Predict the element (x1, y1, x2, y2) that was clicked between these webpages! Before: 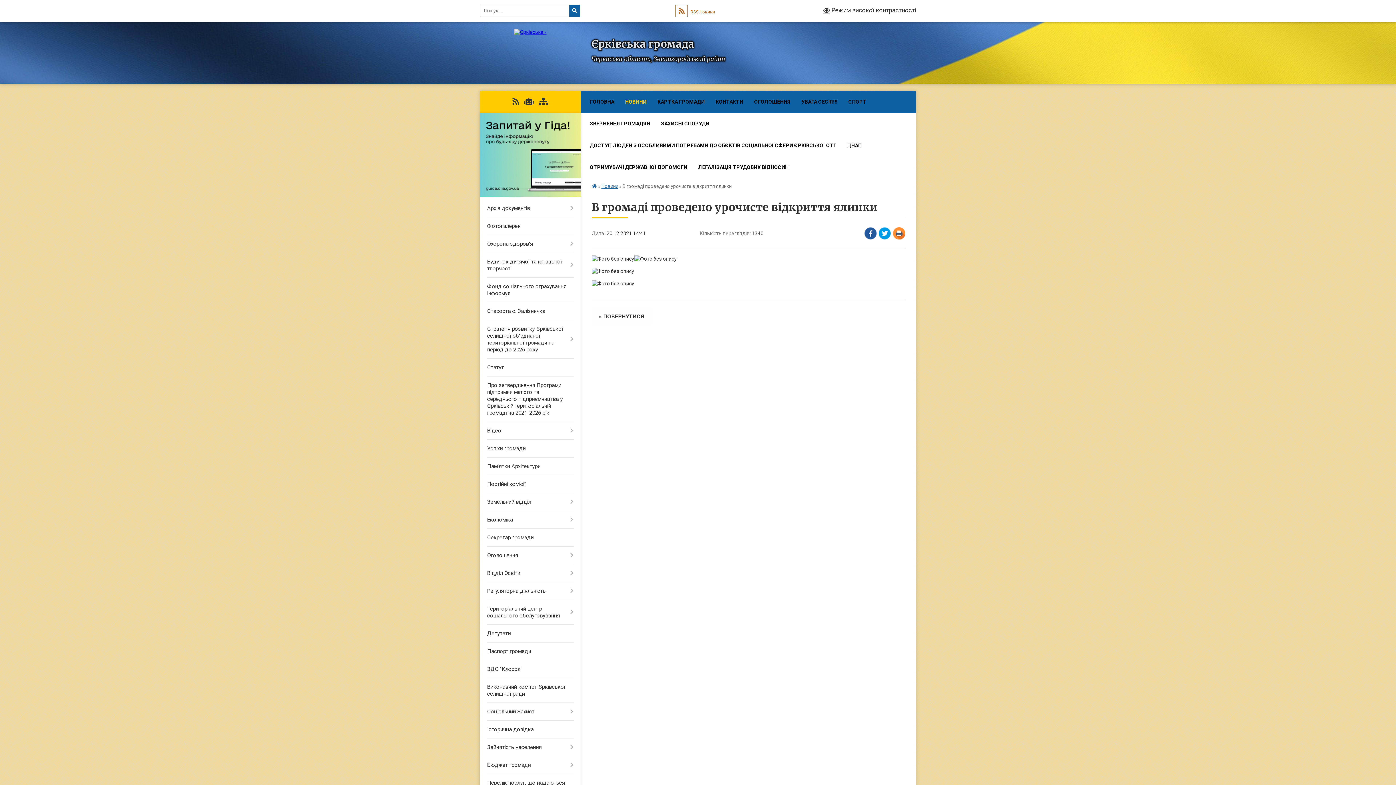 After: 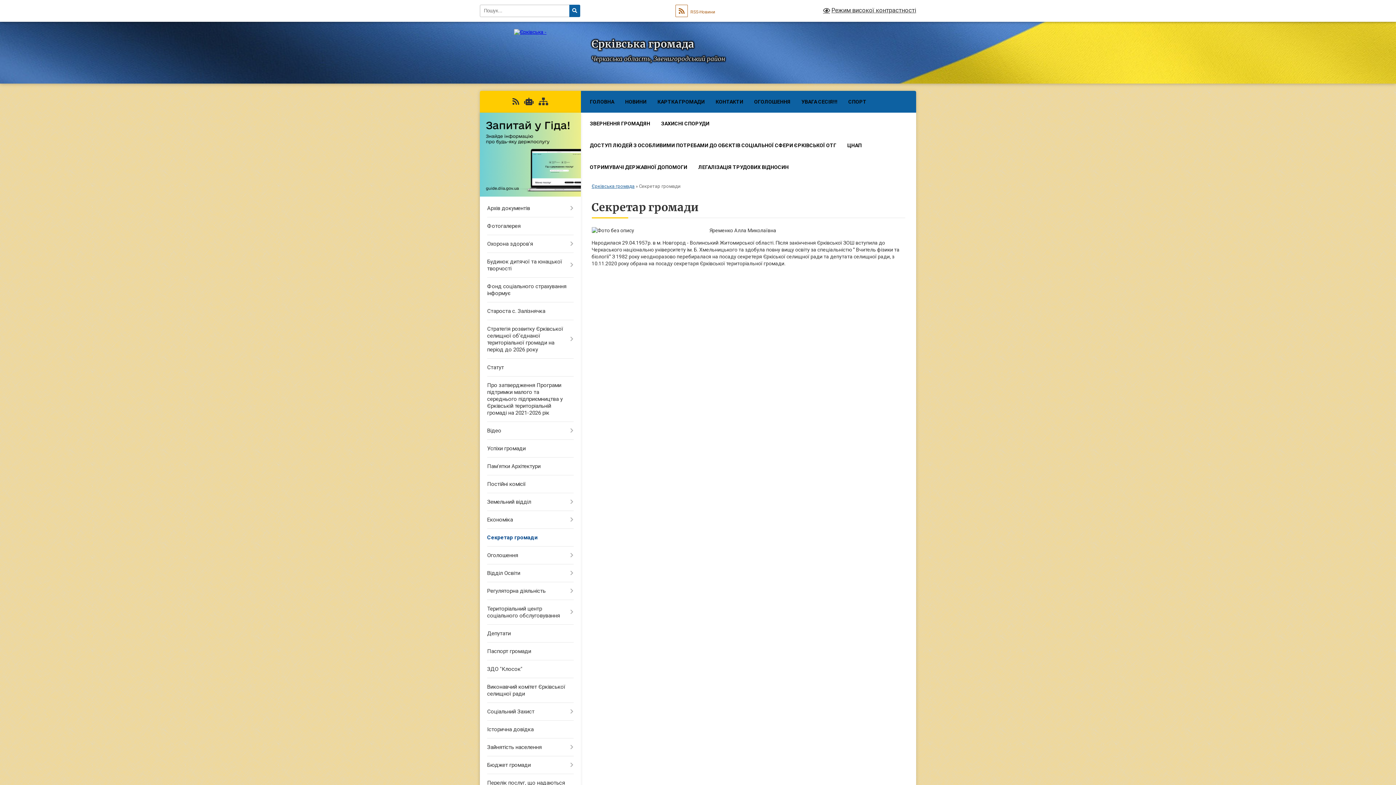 Action: label: Секретар громади bbox: (480, 529, 580, 547)